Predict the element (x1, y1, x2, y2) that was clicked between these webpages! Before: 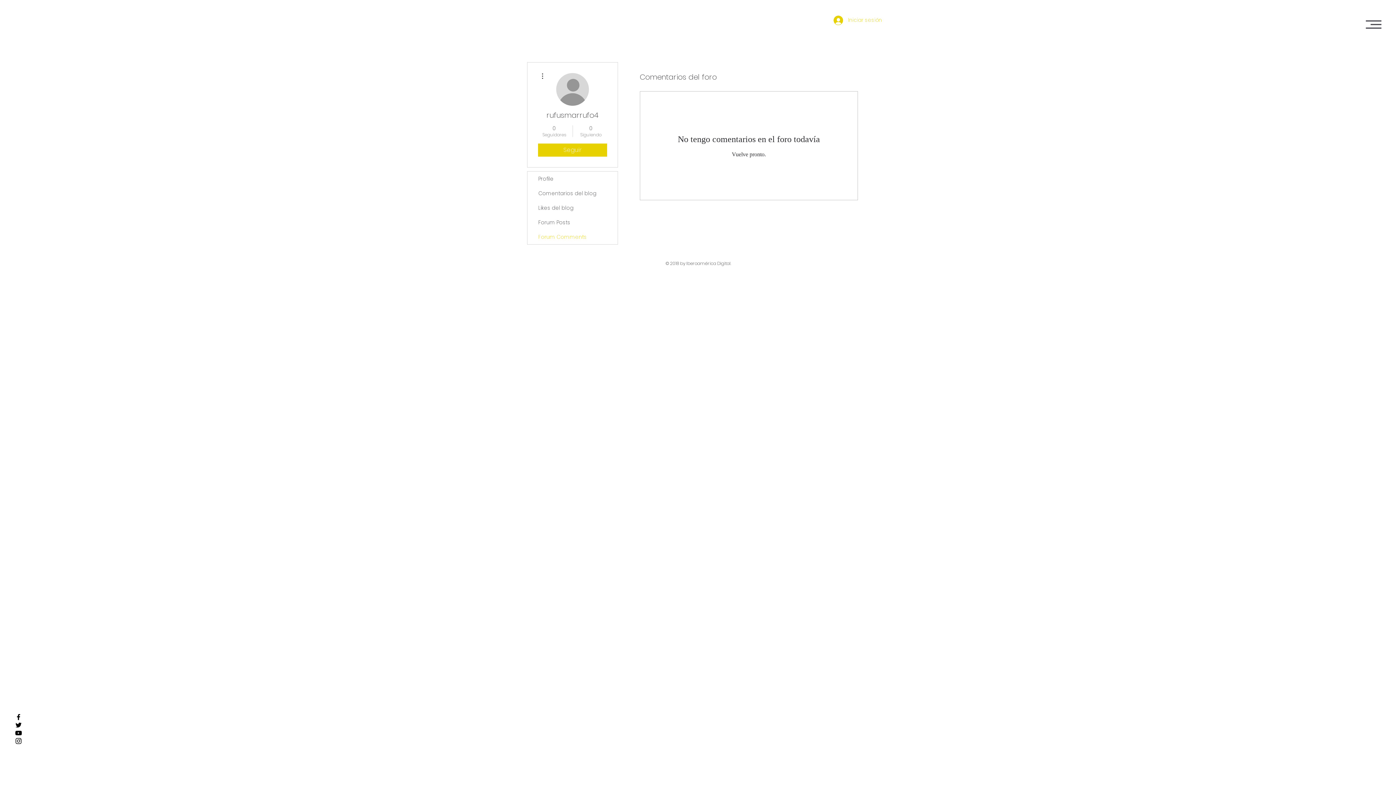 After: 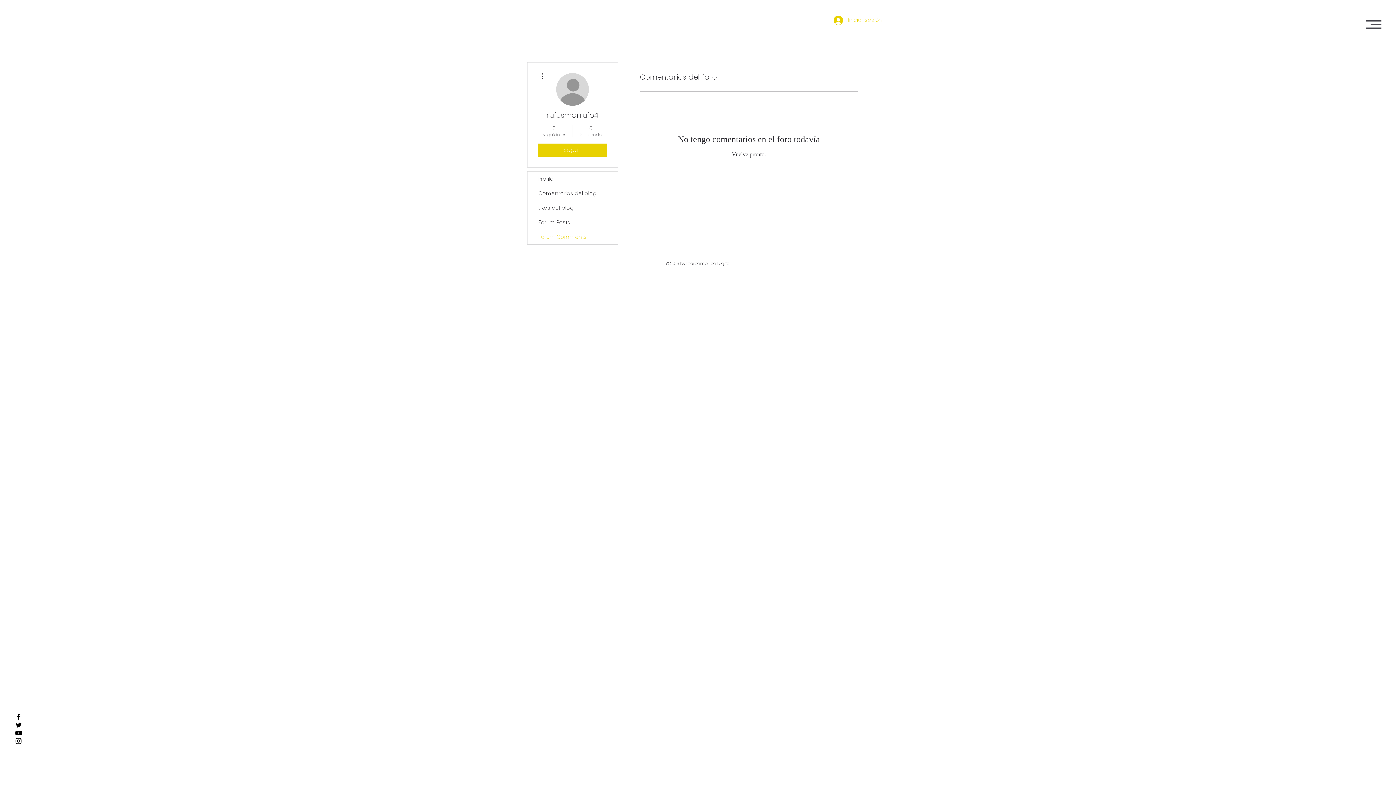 Action: bbox: (14, 713, 22, 721)